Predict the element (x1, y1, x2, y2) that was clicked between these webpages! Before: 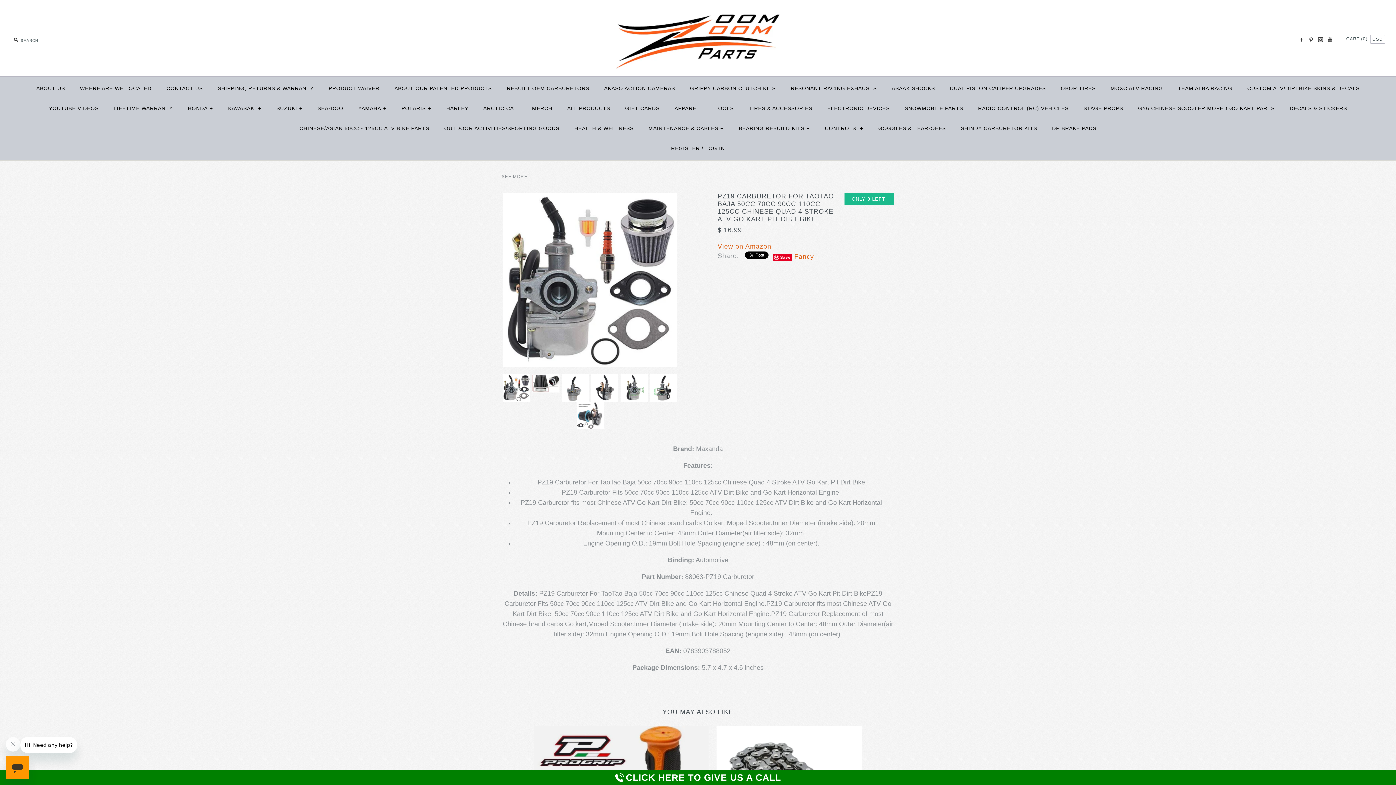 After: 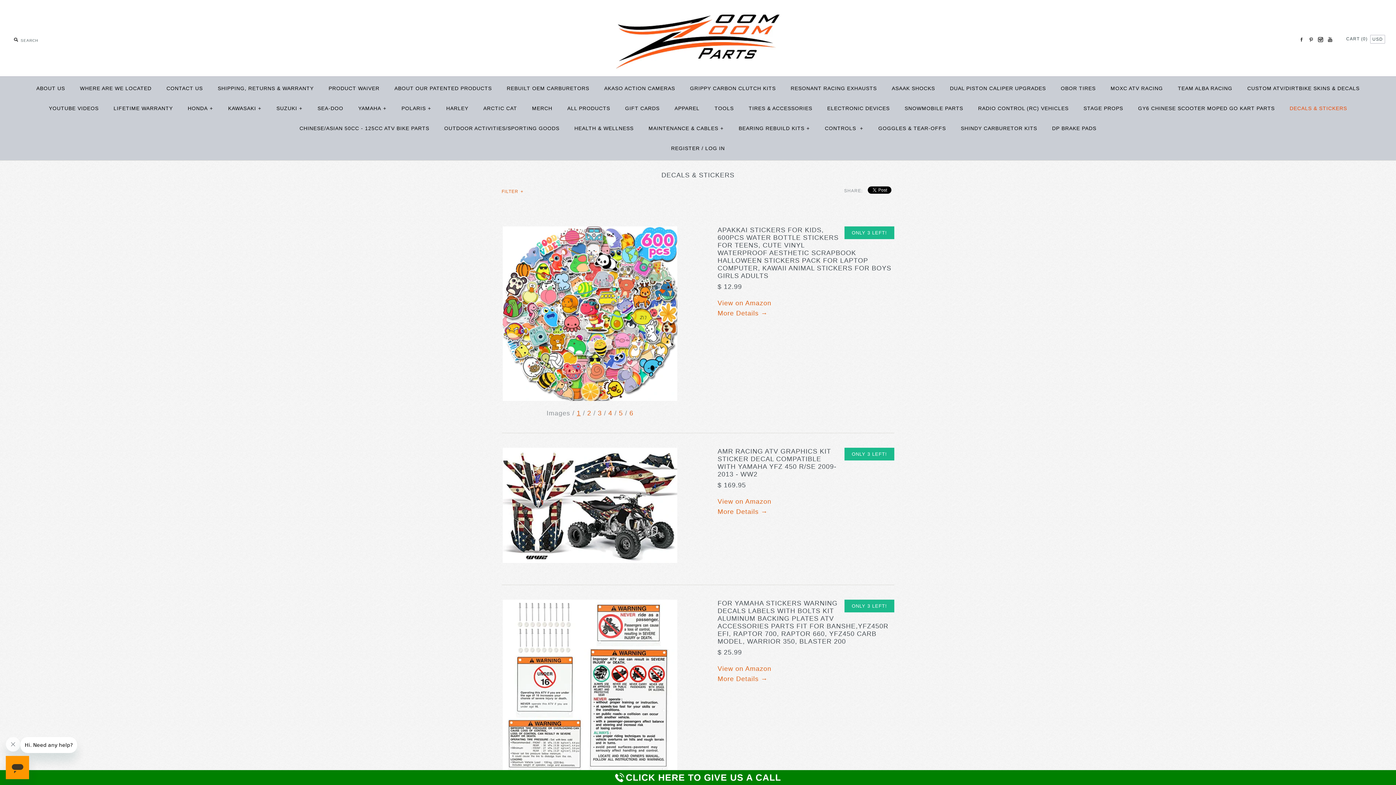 Action: label: DECALS & STICKERS bbox: (1283, 98, 1354, 118)